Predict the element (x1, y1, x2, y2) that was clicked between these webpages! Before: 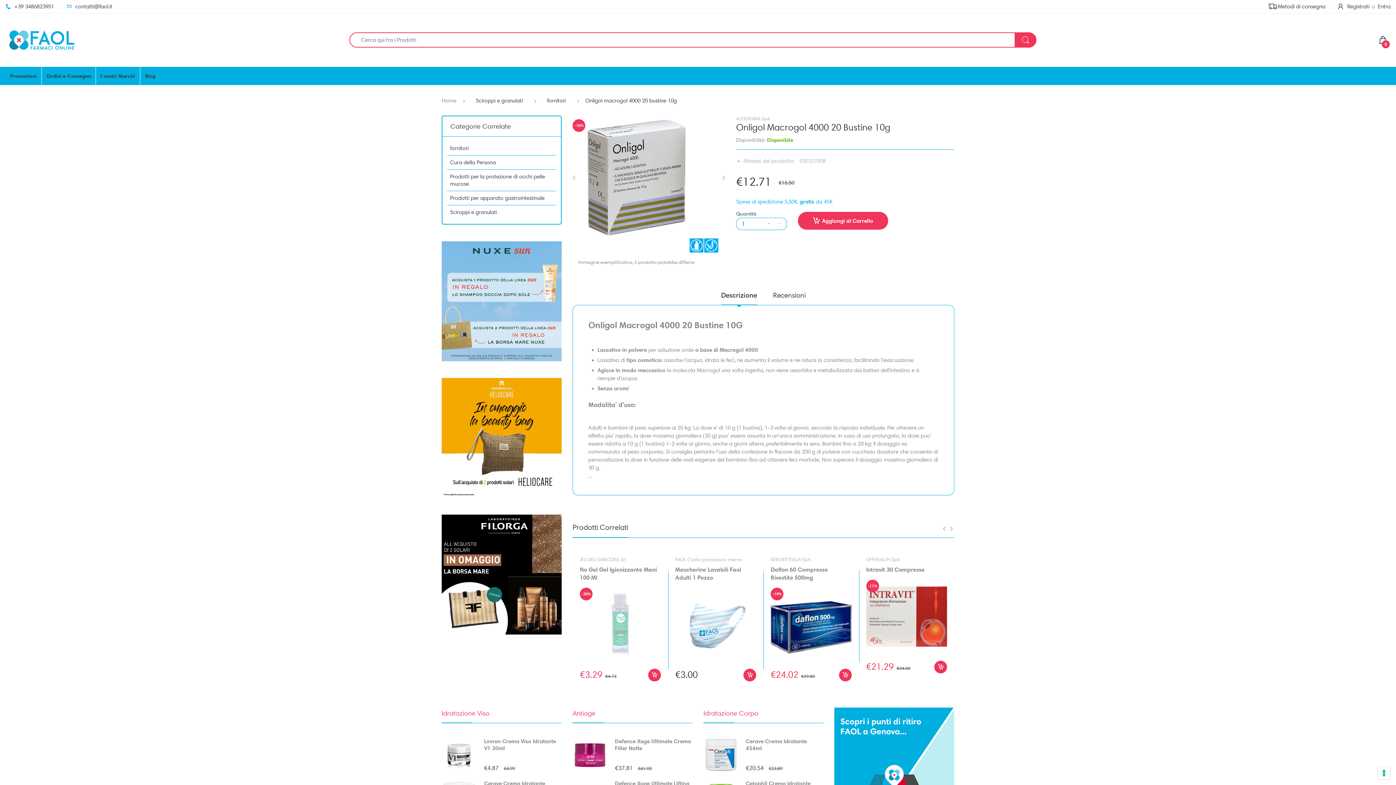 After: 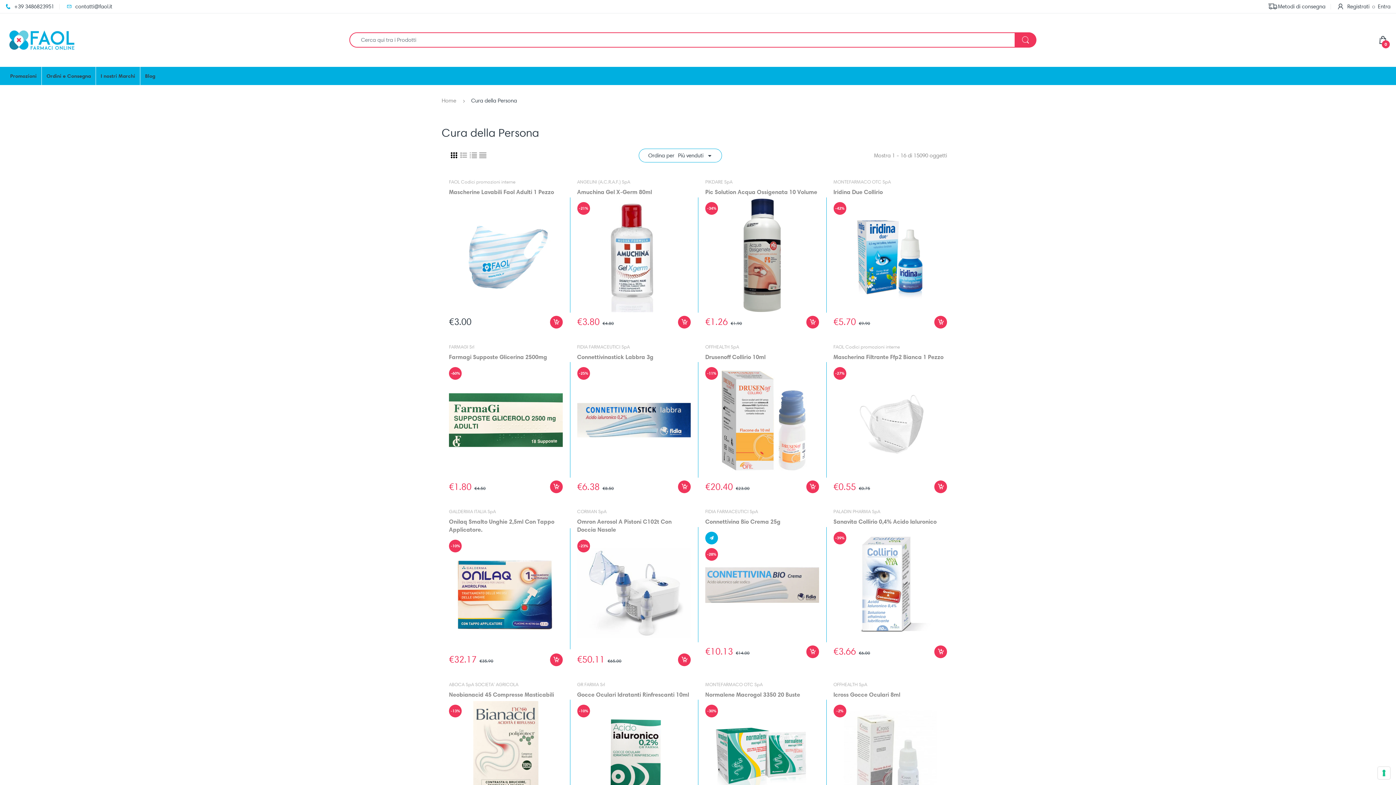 Action: label: Cura della Persona bbox: (447, 158, 556, 166)